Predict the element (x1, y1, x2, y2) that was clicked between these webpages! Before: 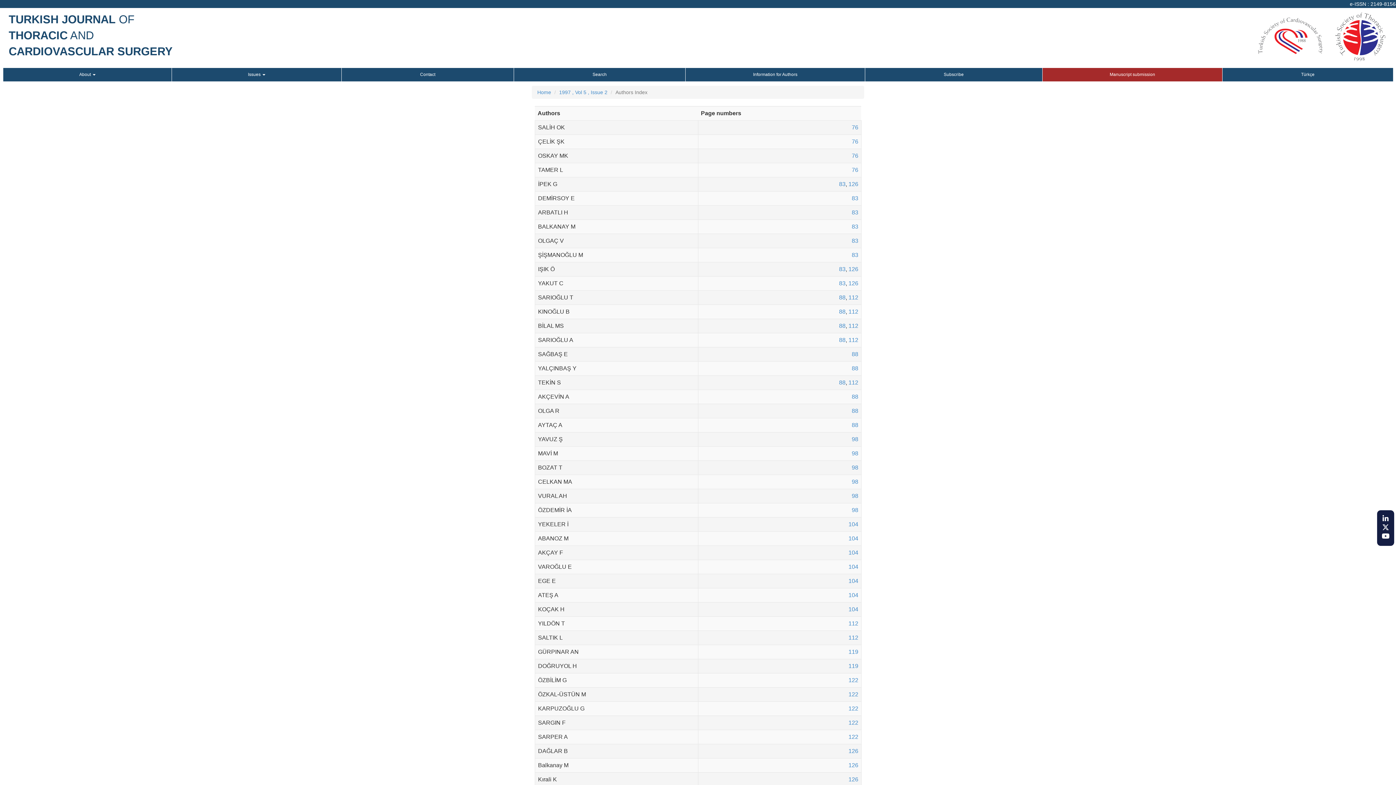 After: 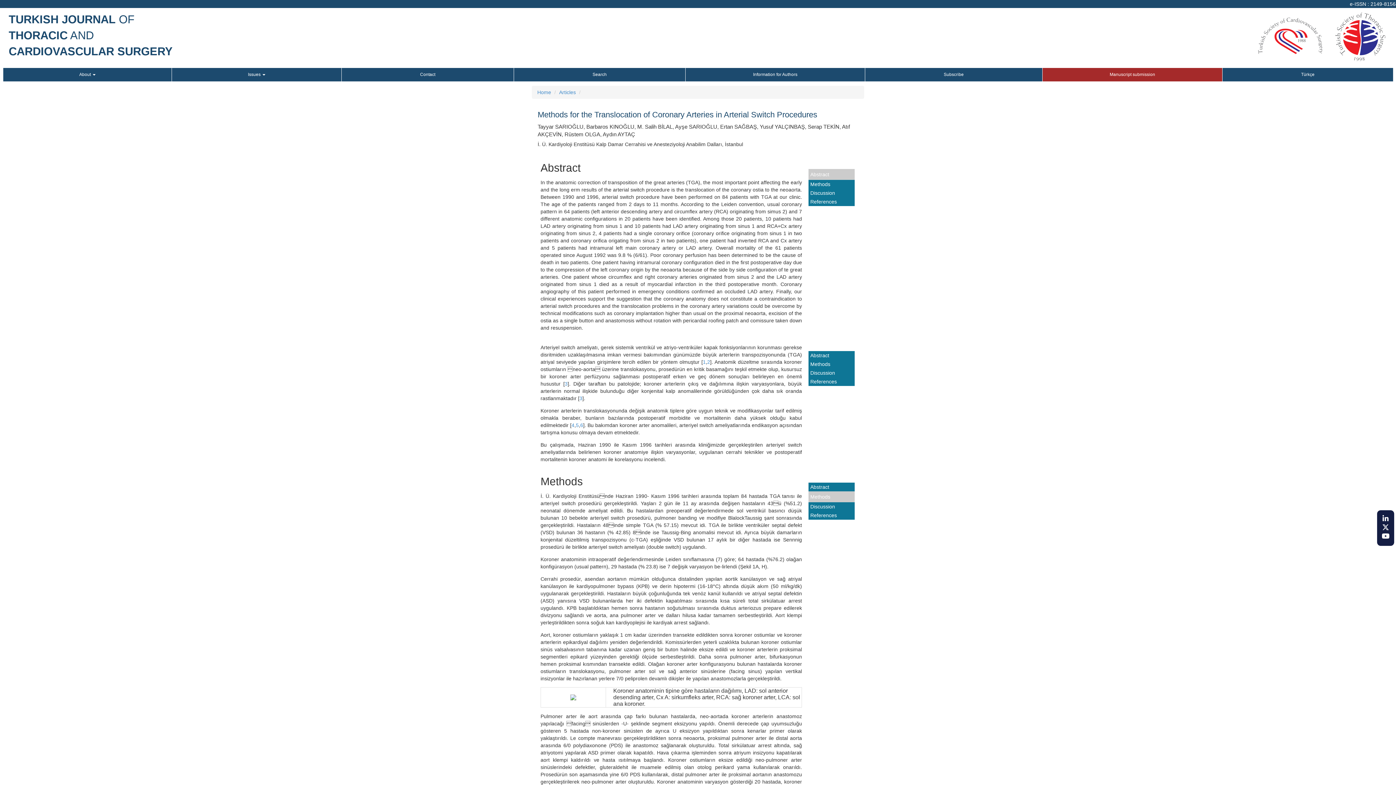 Action: label: 88 bbox: (852, 422, 858, 428)